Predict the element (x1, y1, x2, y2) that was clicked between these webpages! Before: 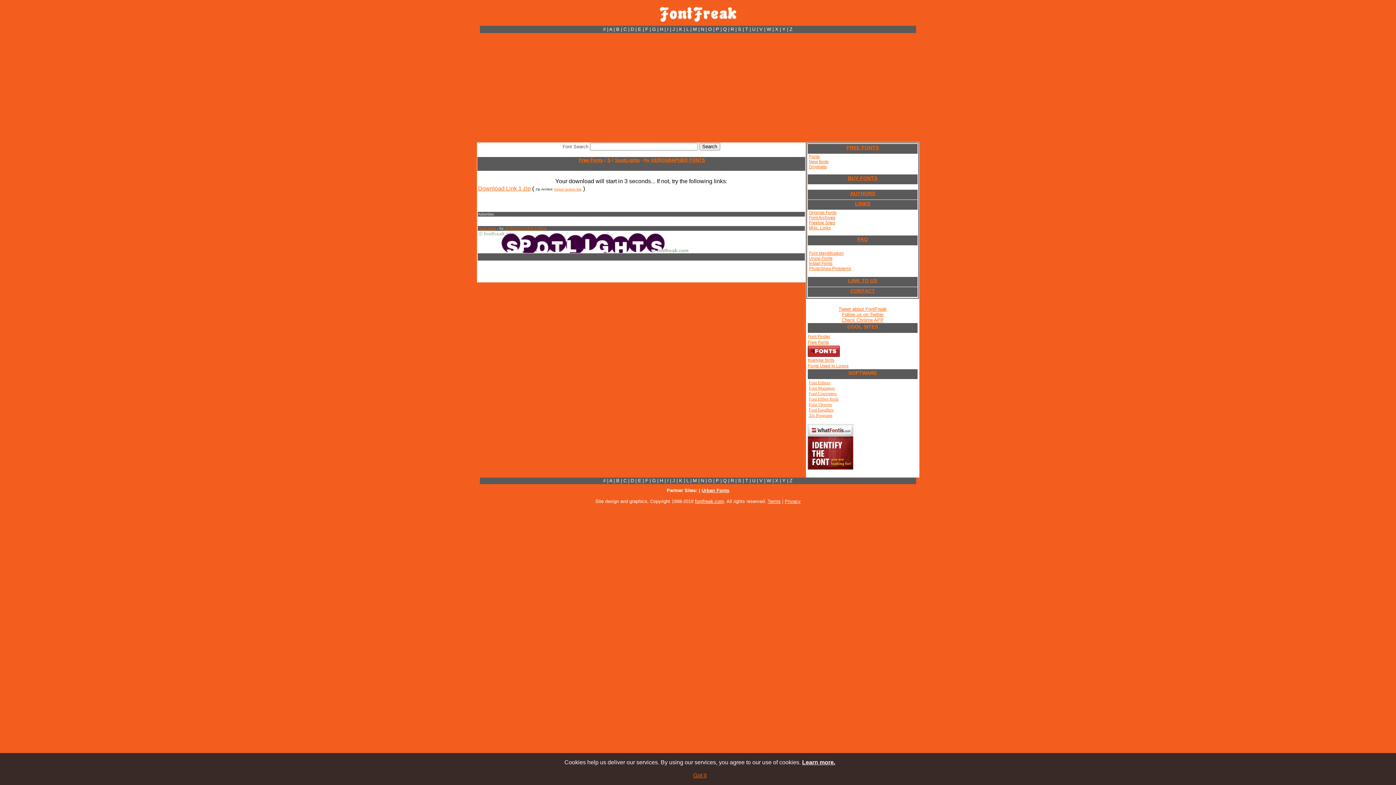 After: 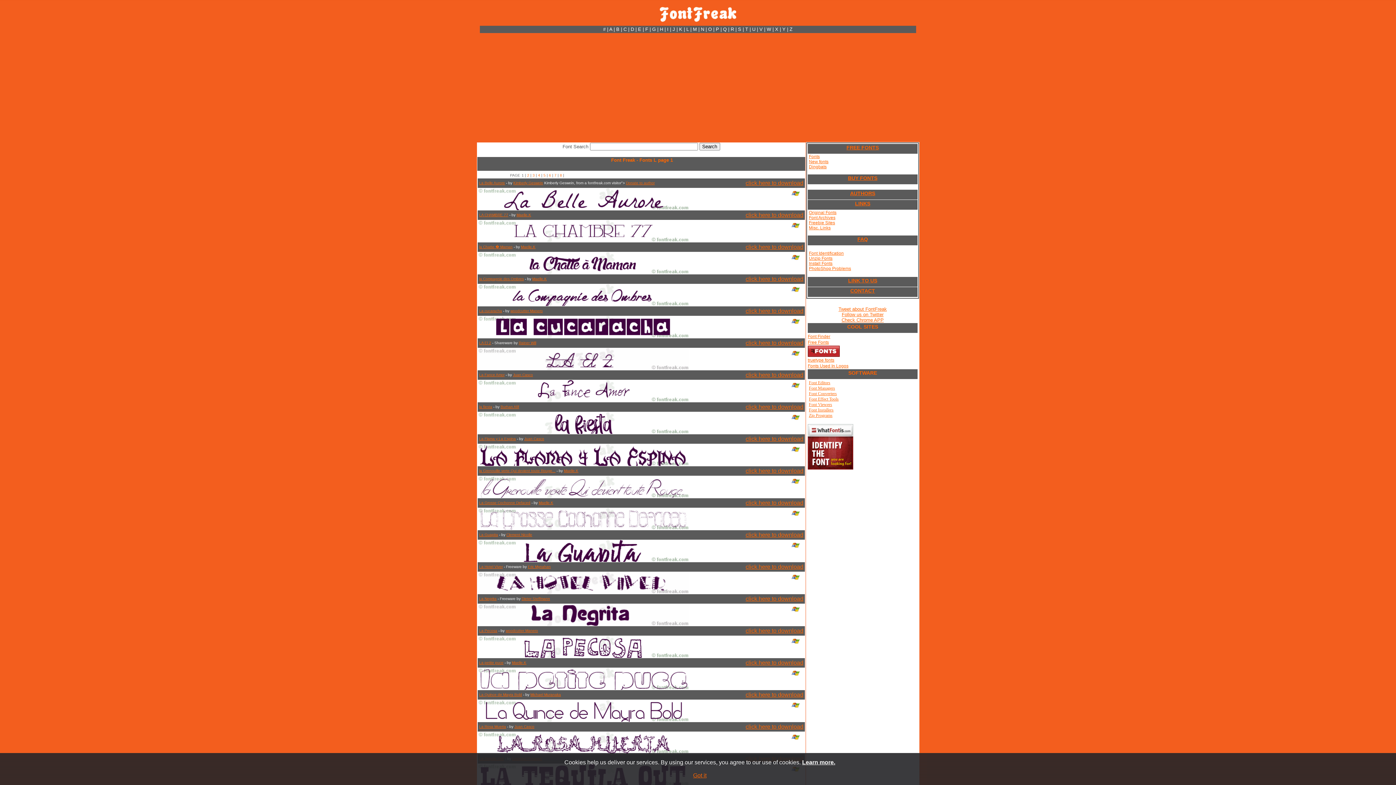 Action: label: L bbox: (686, 26, 689, 32)